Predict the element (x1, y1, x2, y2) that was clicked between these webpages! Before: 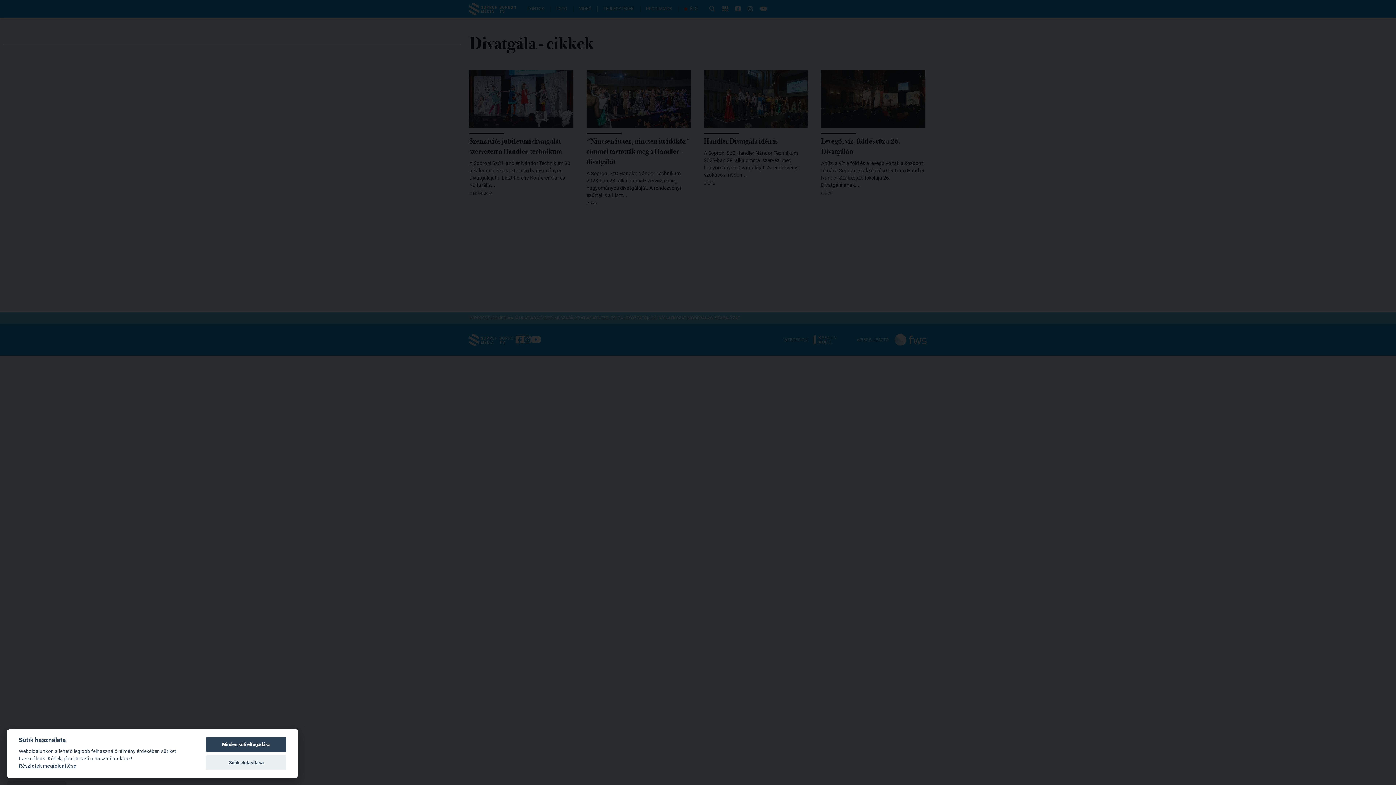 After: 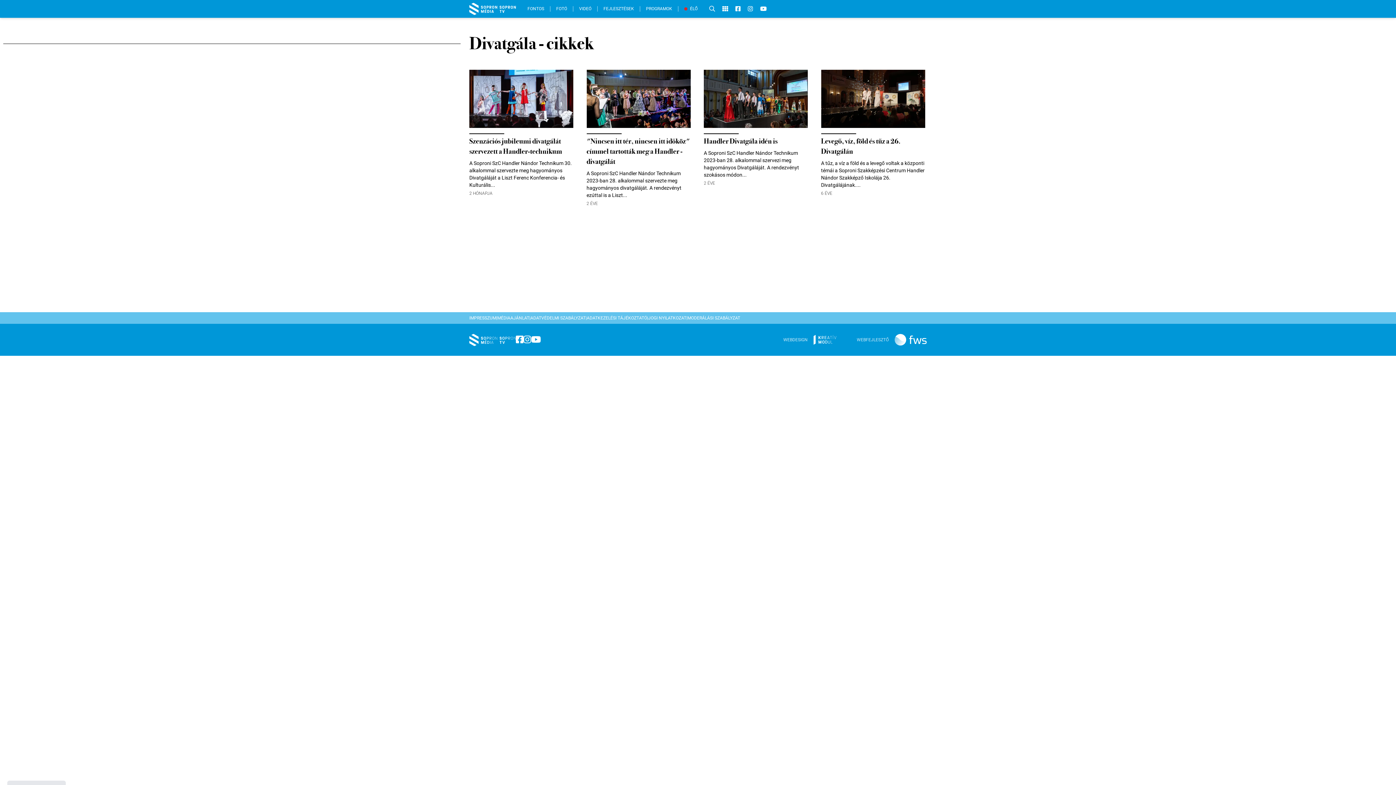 Action: bbox: (206, 737, 286, 752) label: Minden süti elfogadása